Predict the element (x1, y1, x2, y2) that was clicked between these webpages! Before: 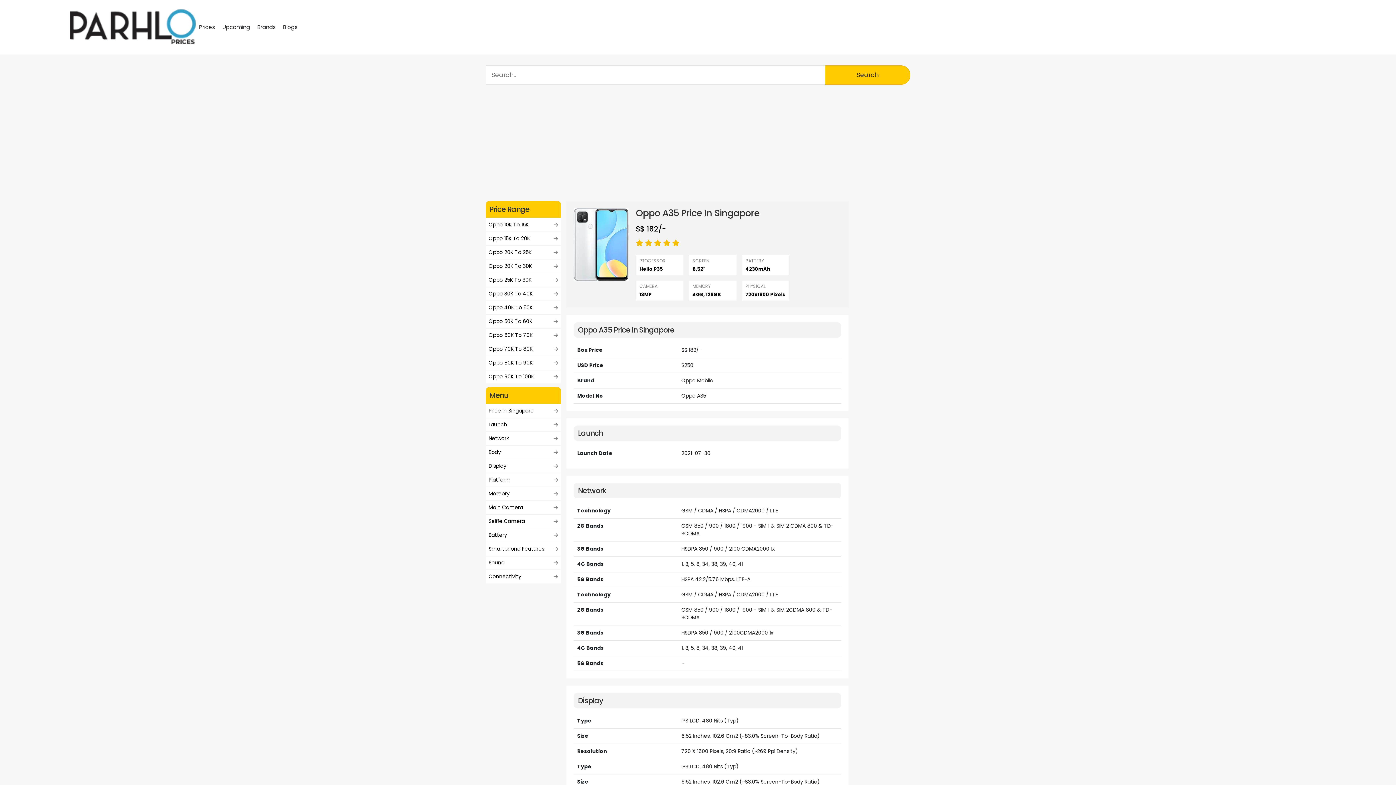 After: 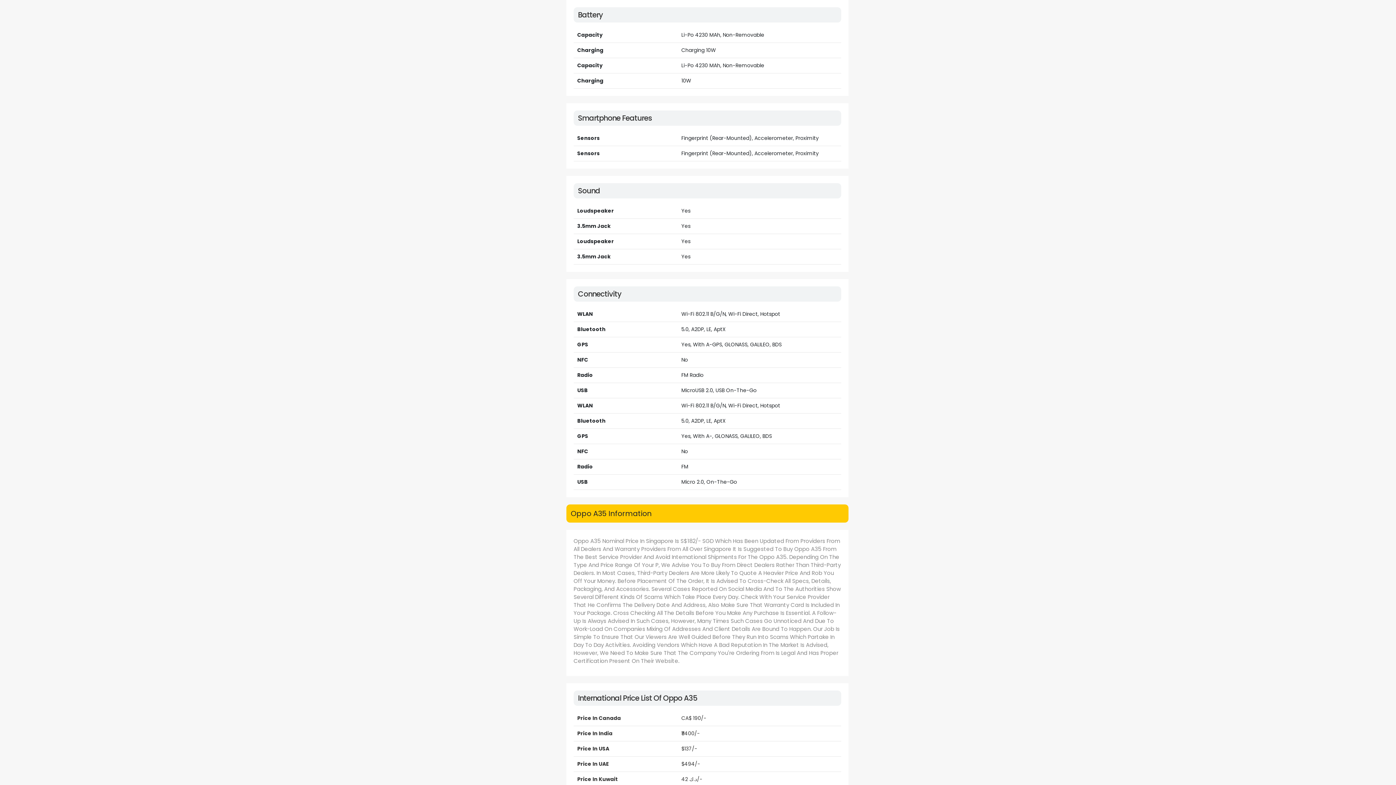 Action: label: Battery bbox: (485, 528, 561, 542)